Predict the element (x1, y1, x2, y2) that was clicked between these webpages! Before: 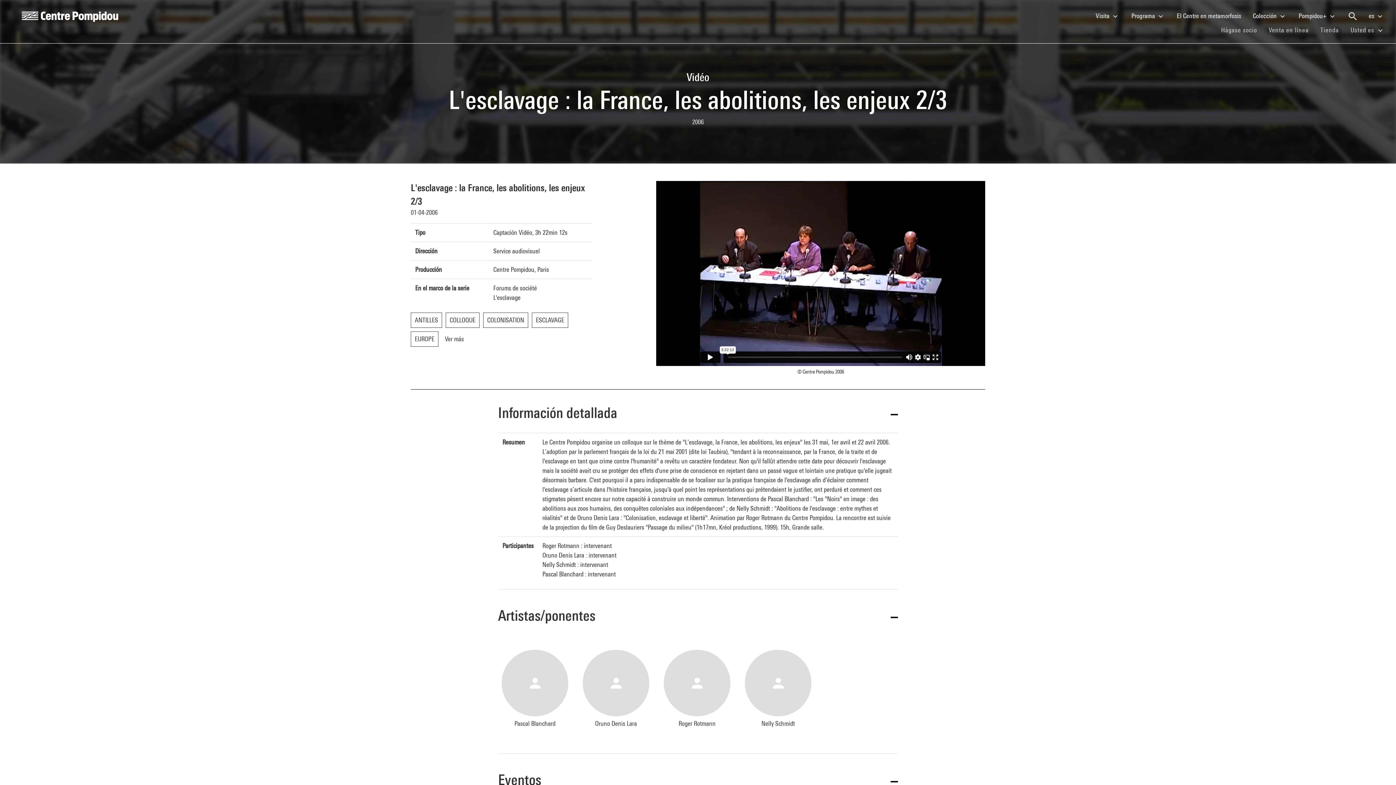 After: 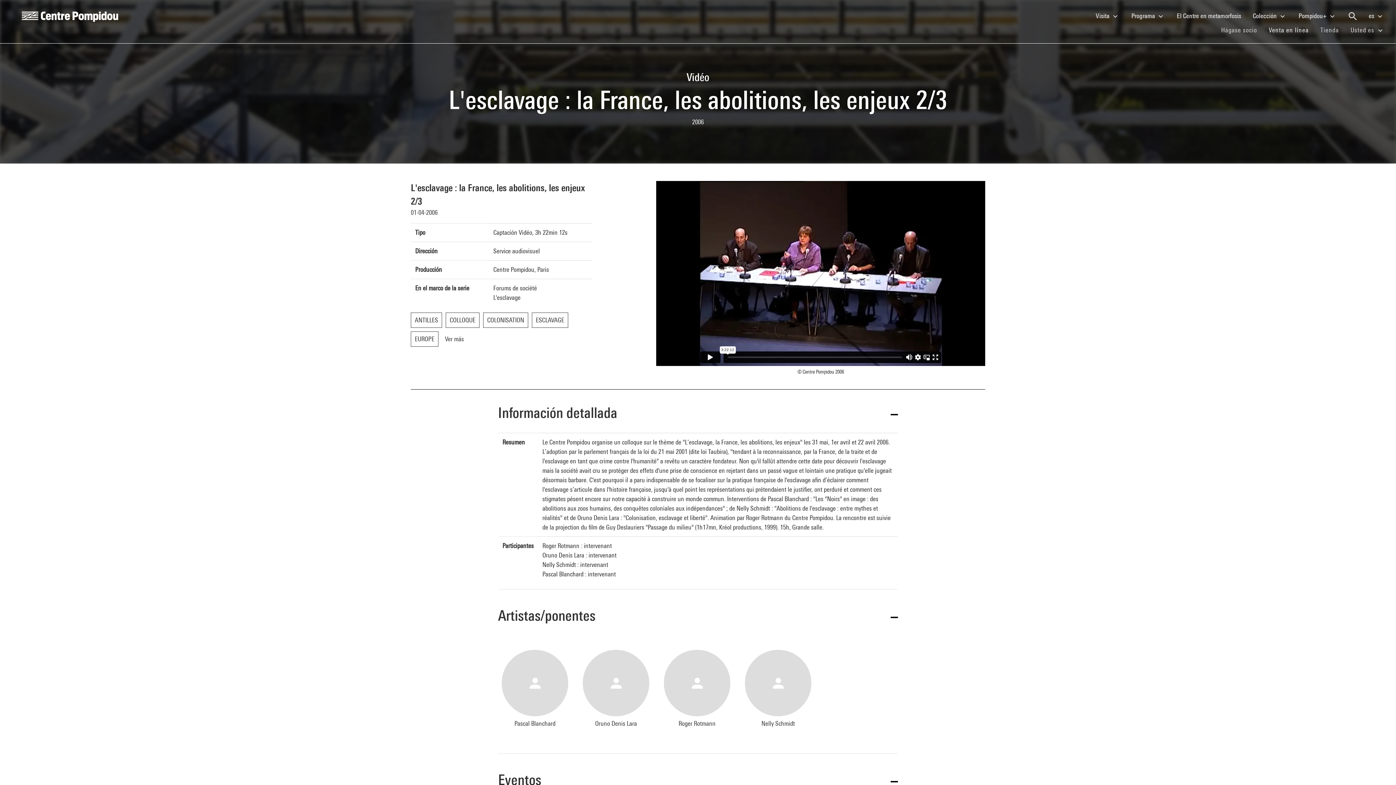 Action: label: Venta en línea
(current) bbox: (1269, 26, 1309, 33)